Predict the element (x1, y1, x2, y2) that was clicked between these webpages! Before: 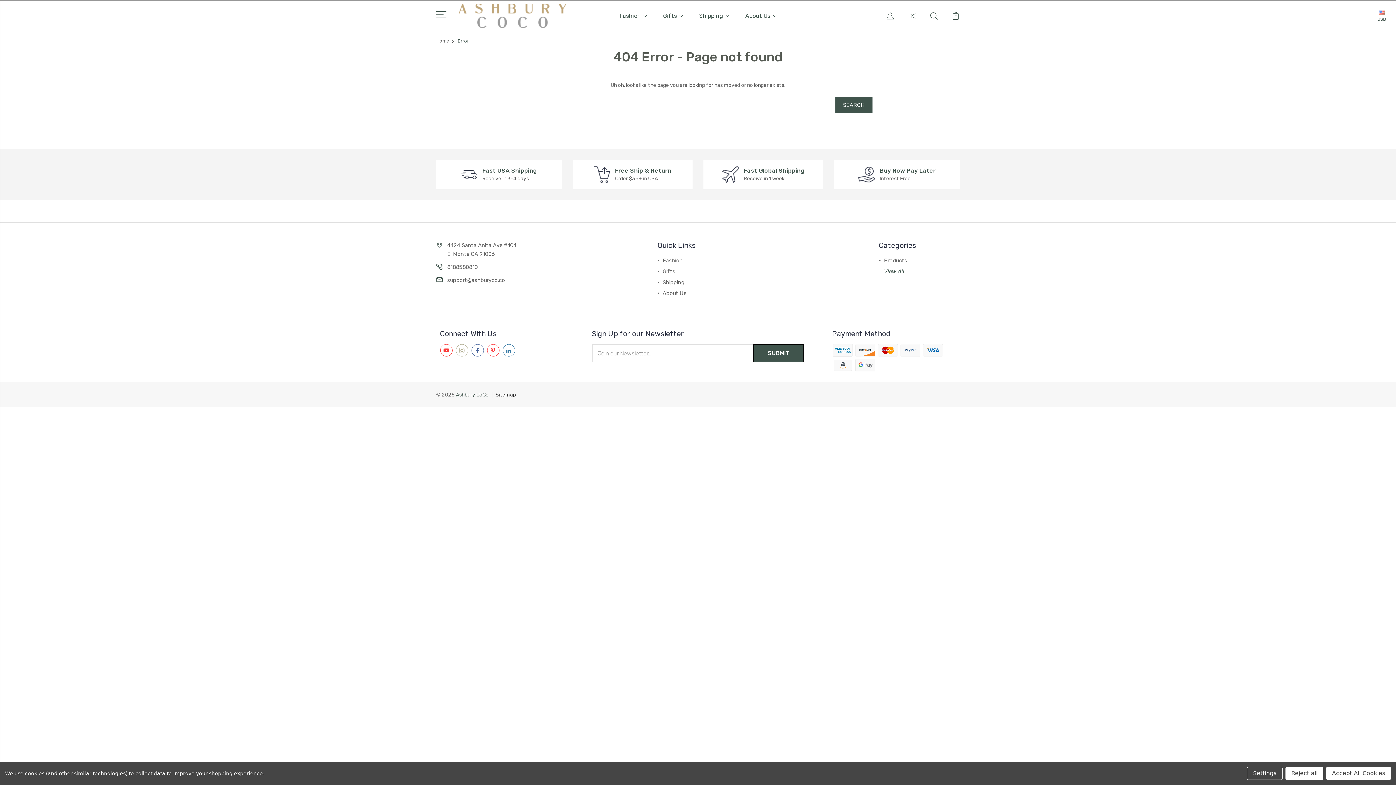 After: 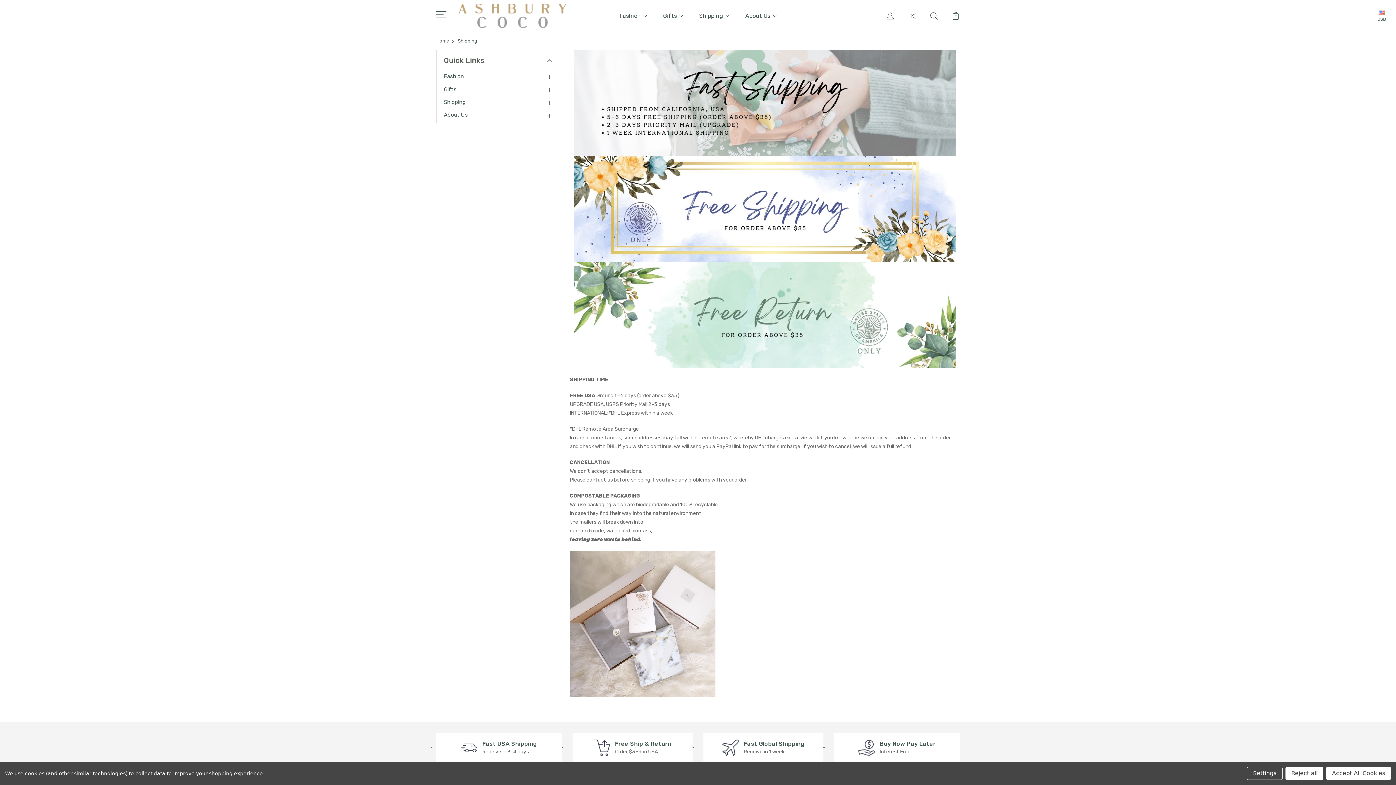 Action: bbox: (662, 279, 684, 285) label: Shipping